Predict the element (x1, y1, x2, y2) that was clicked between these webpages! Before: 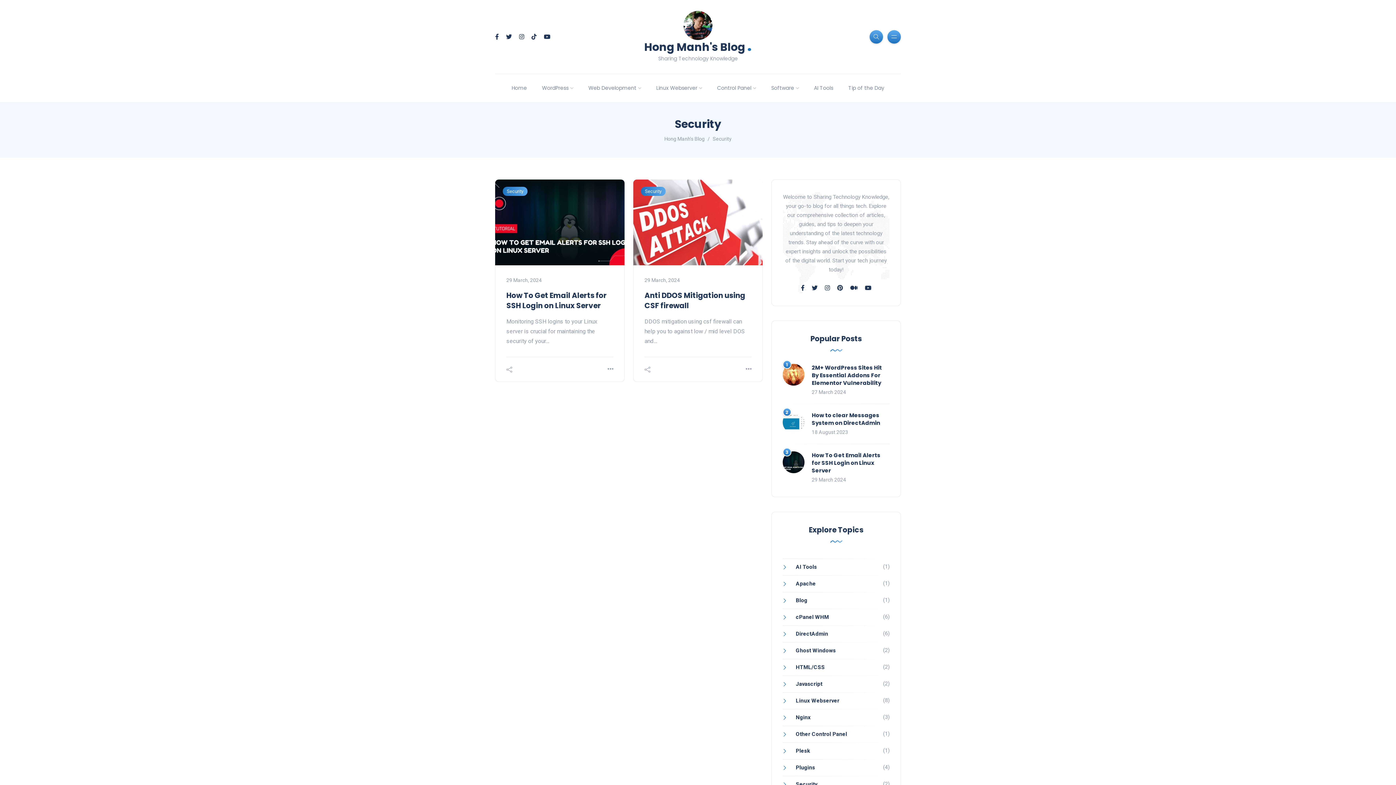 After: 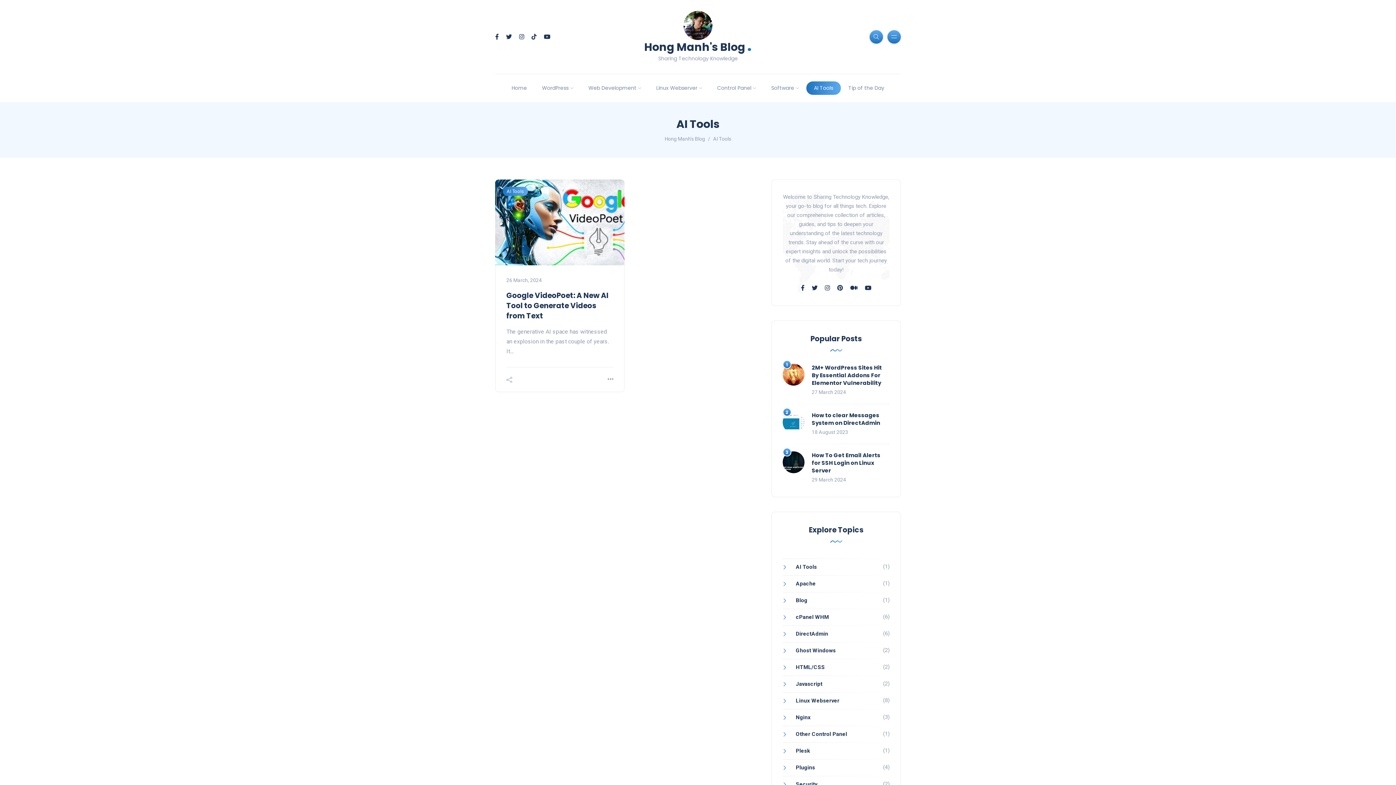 Action: label: AI Tools bbox: (782, 563, 817, 570)